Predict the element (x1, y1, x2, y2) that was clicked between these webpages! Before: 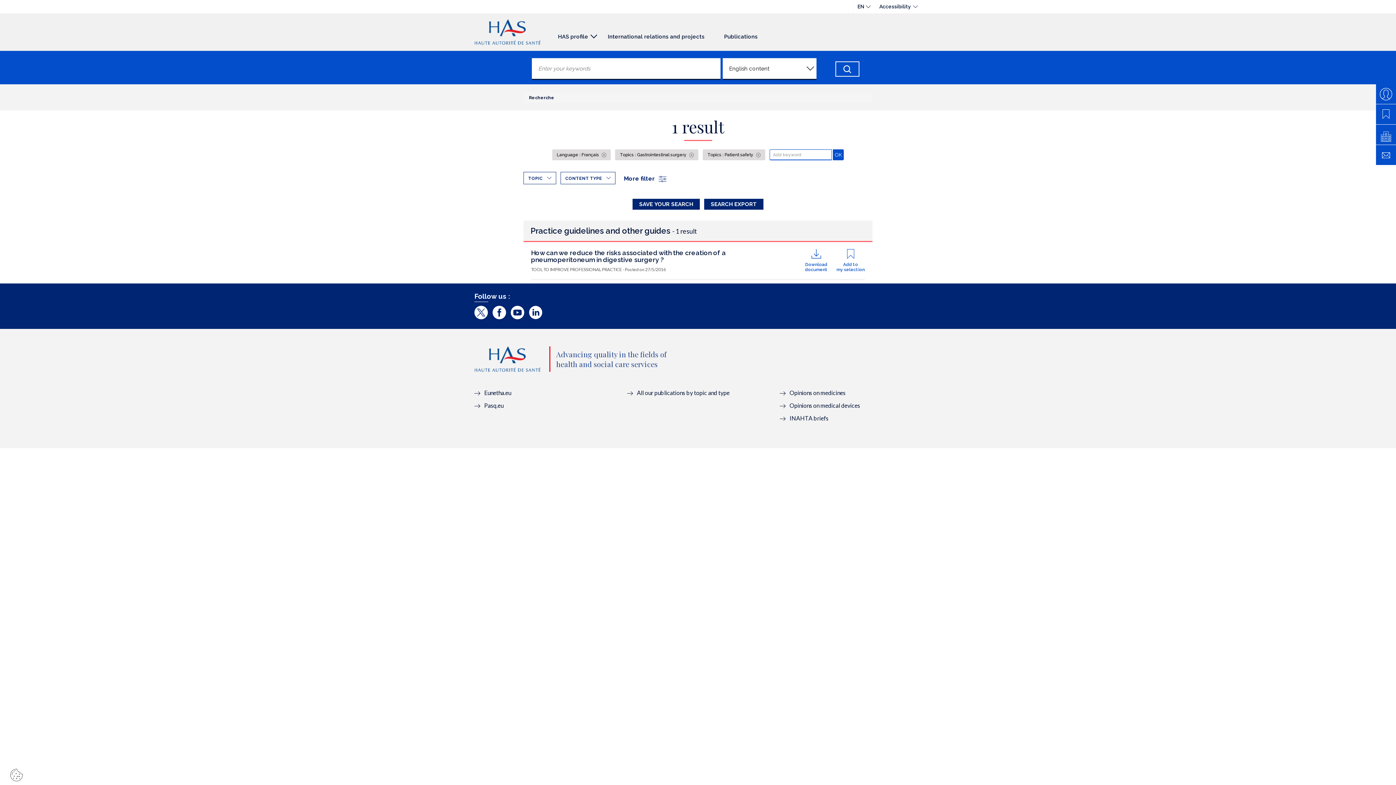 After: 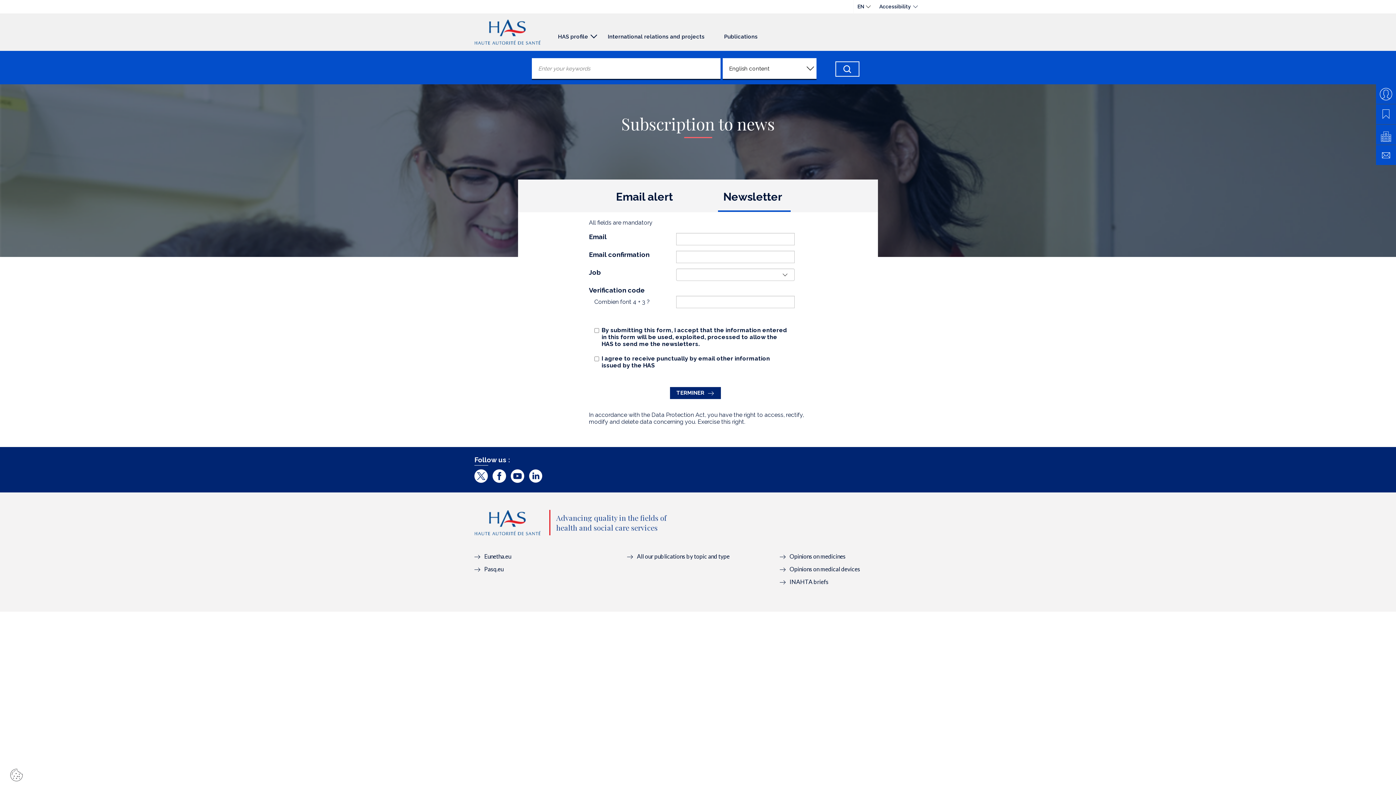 Action: bbox: (1376, 145, 1396, 165)